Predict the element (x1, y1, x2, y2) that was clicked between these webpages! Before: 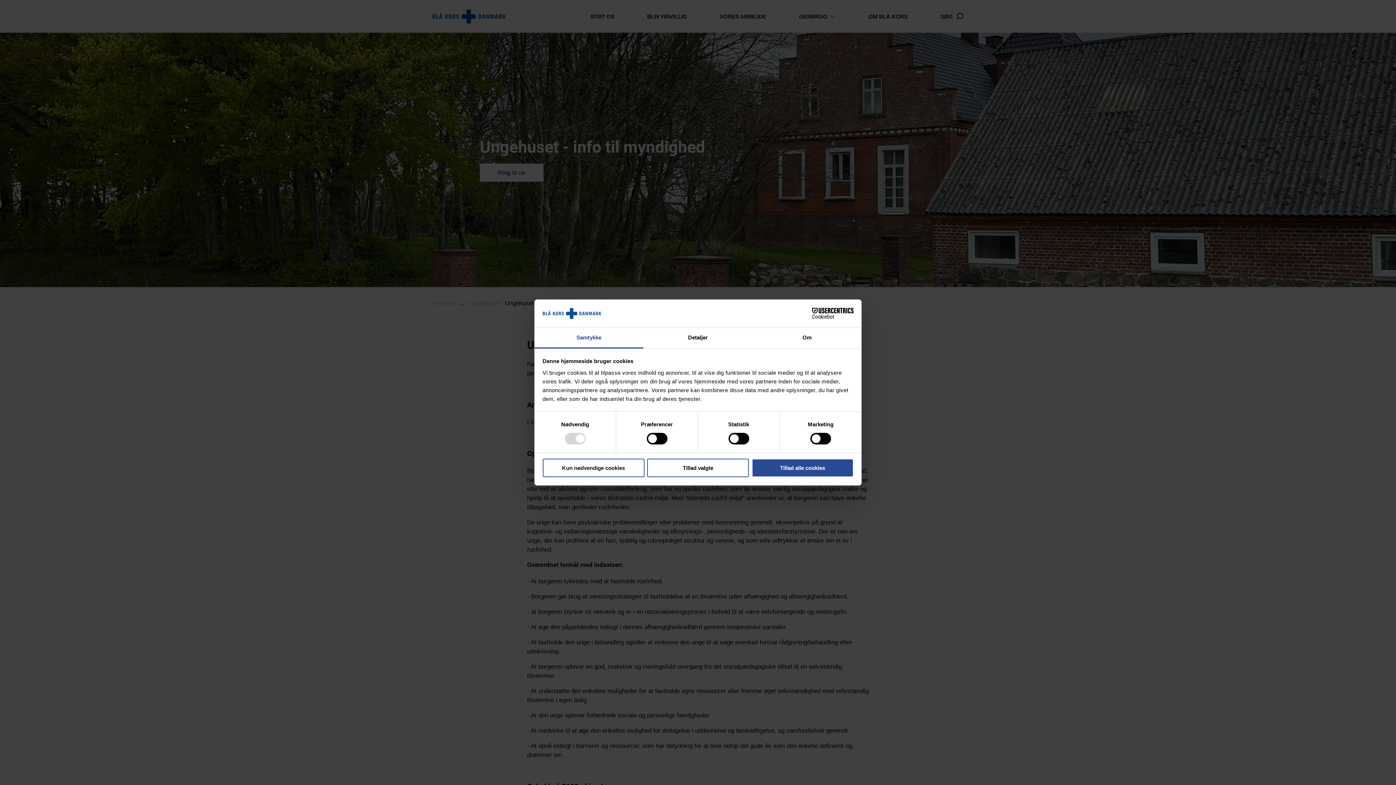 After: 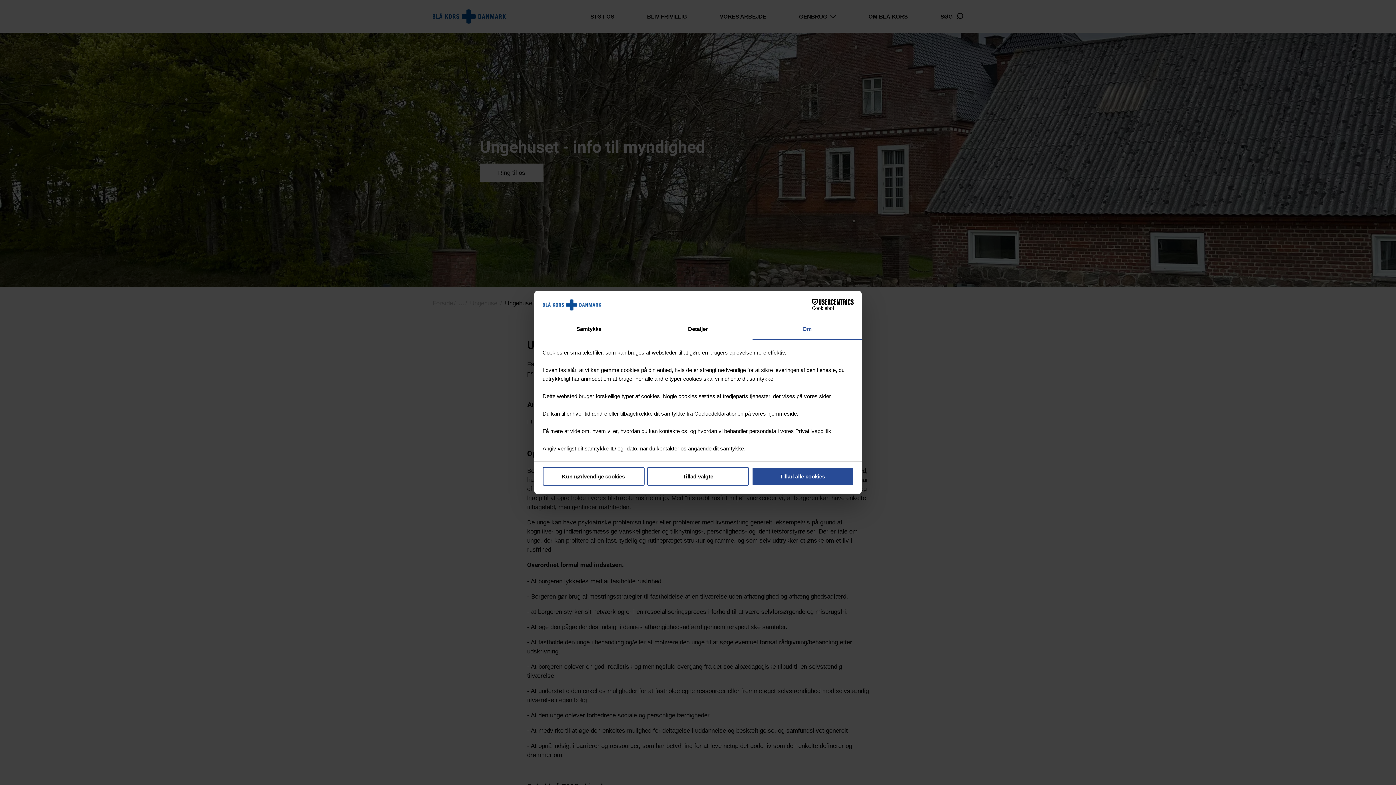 Action: label: Om bbox: (752, 327, 861, 348)